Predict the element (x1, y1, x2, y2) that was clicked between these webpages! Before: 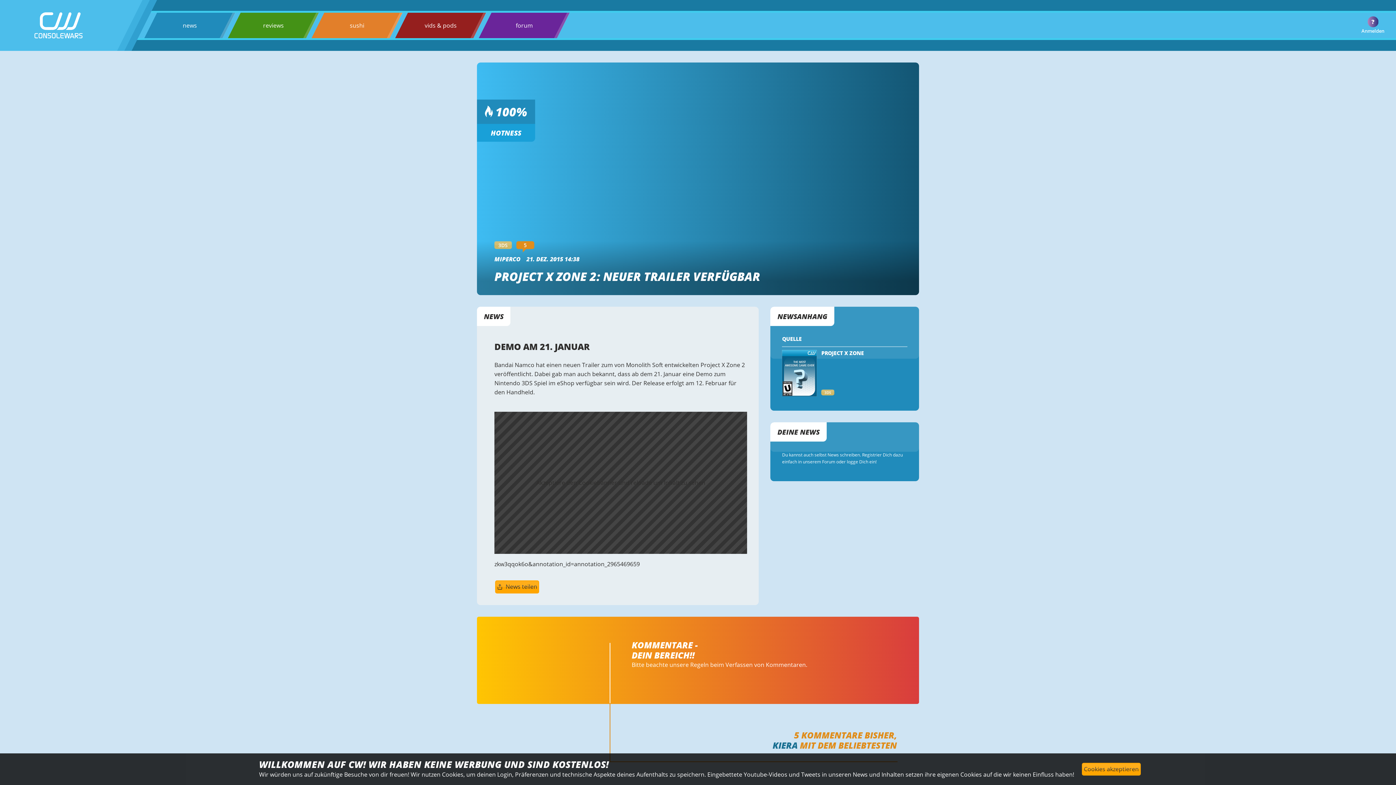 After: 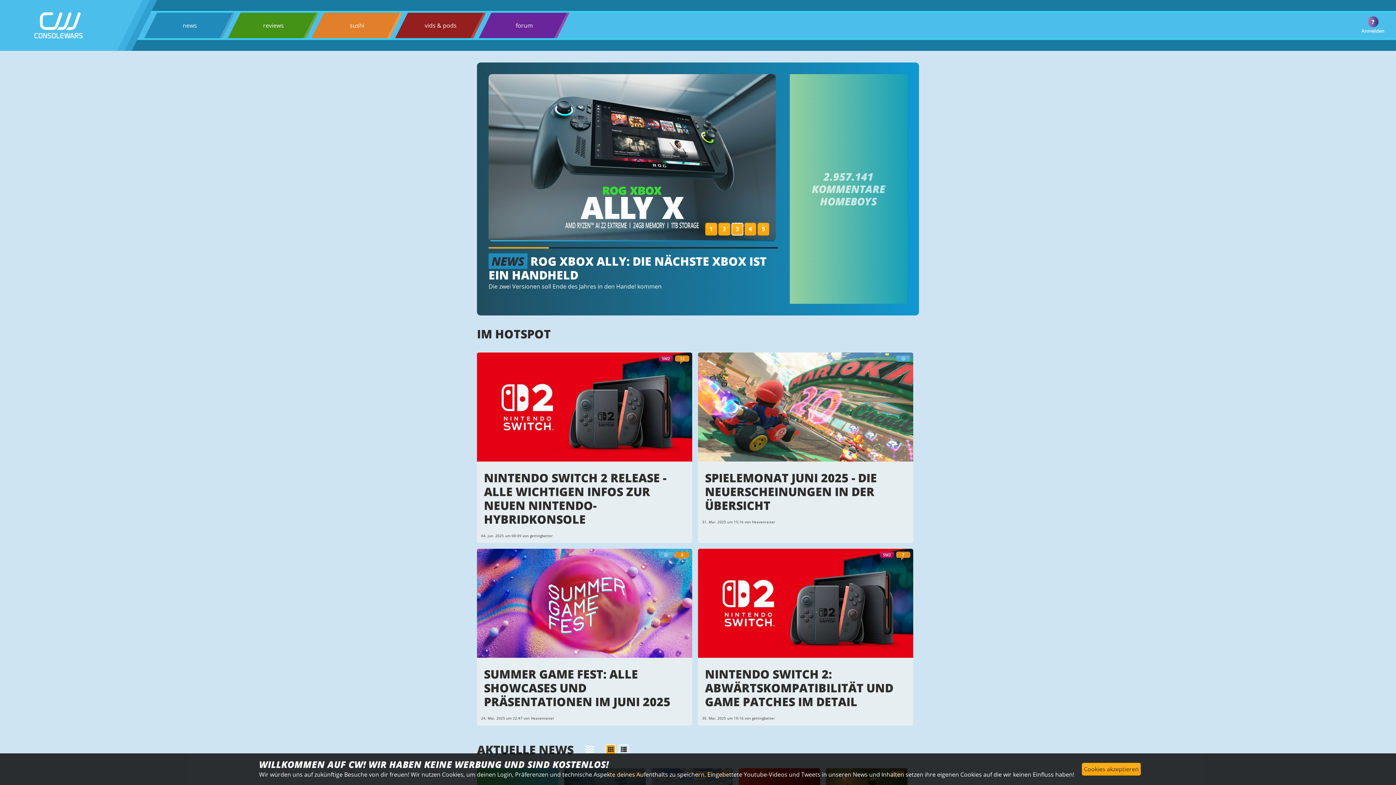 Action: bbox: (34, 12, 82, 38)